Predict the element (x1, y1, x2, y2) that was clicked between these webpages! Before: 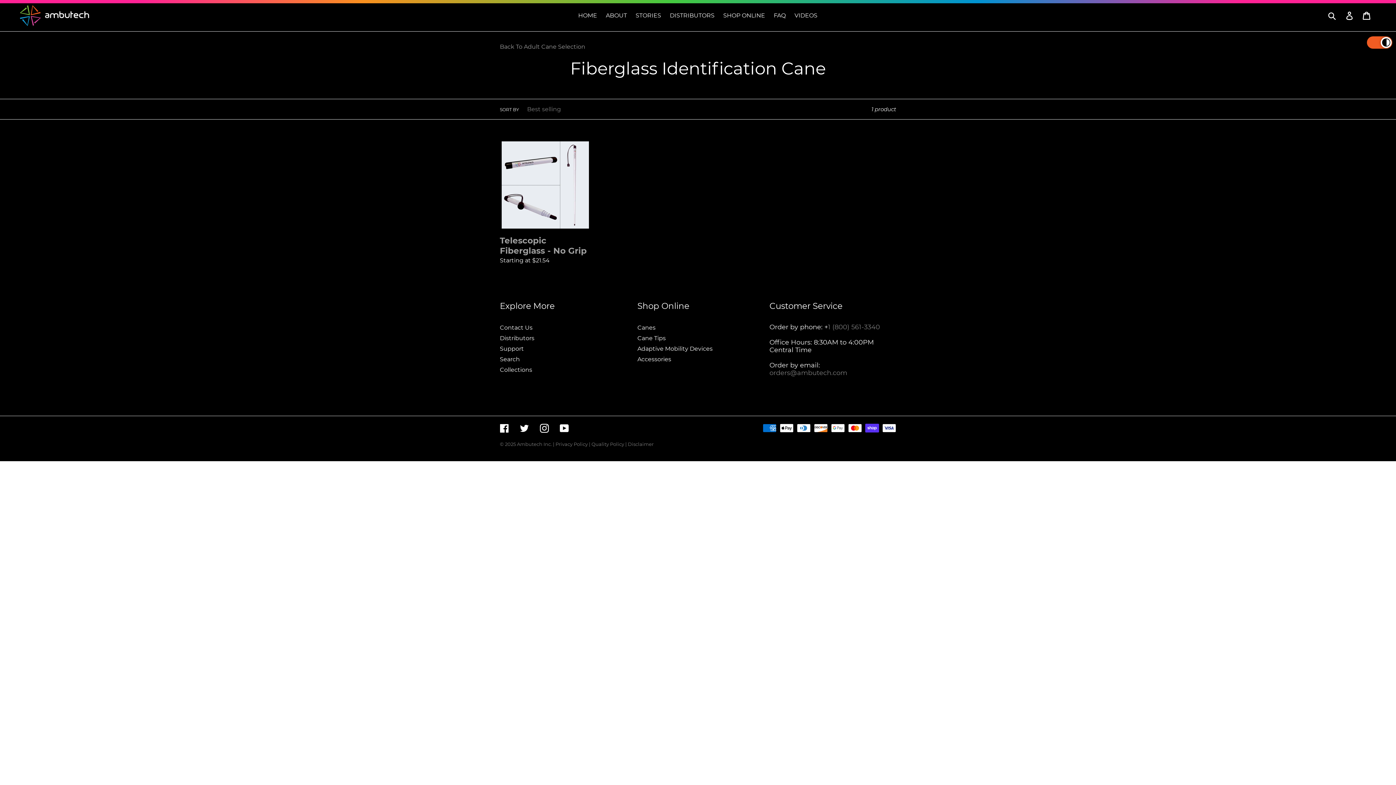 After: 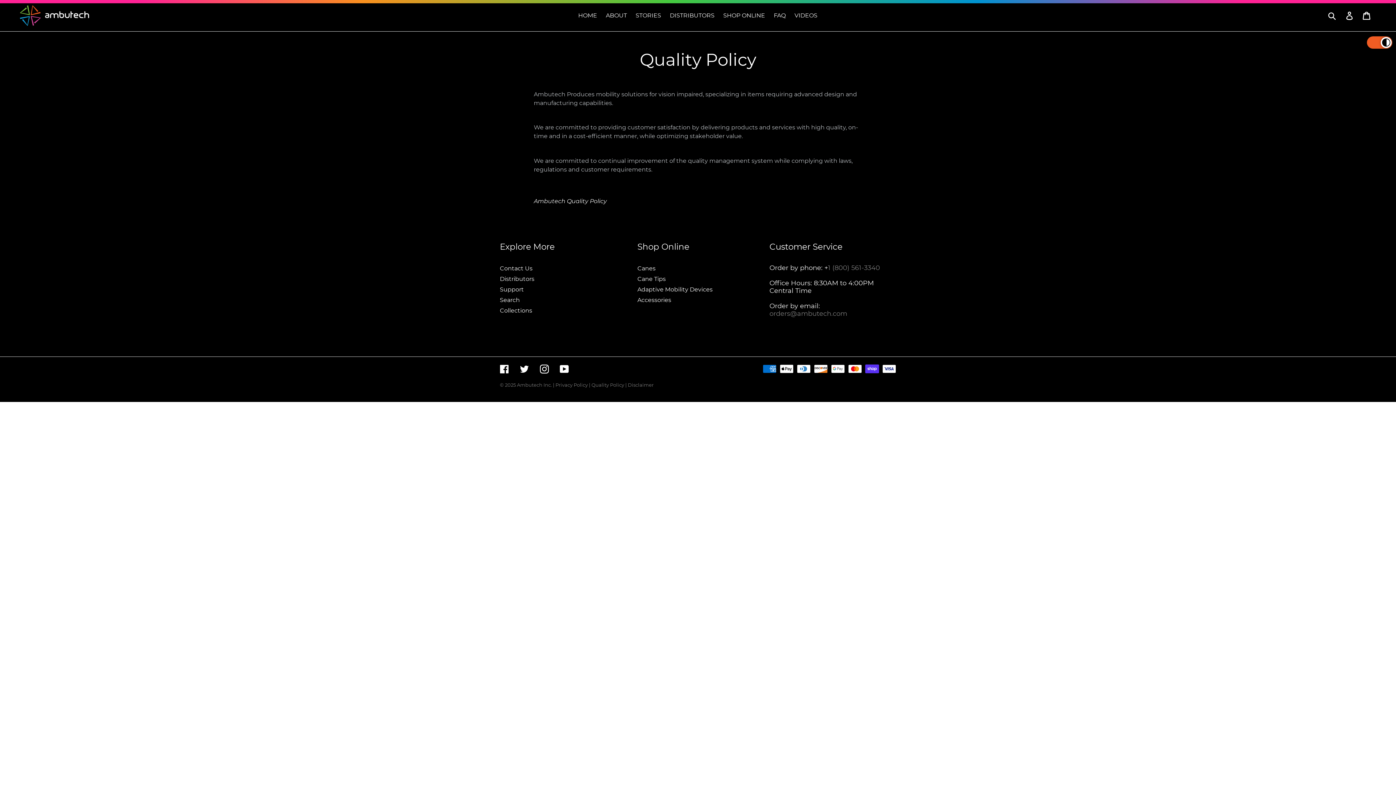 Action: bbox: (591, 441, 624, 447) label: Quality Policy